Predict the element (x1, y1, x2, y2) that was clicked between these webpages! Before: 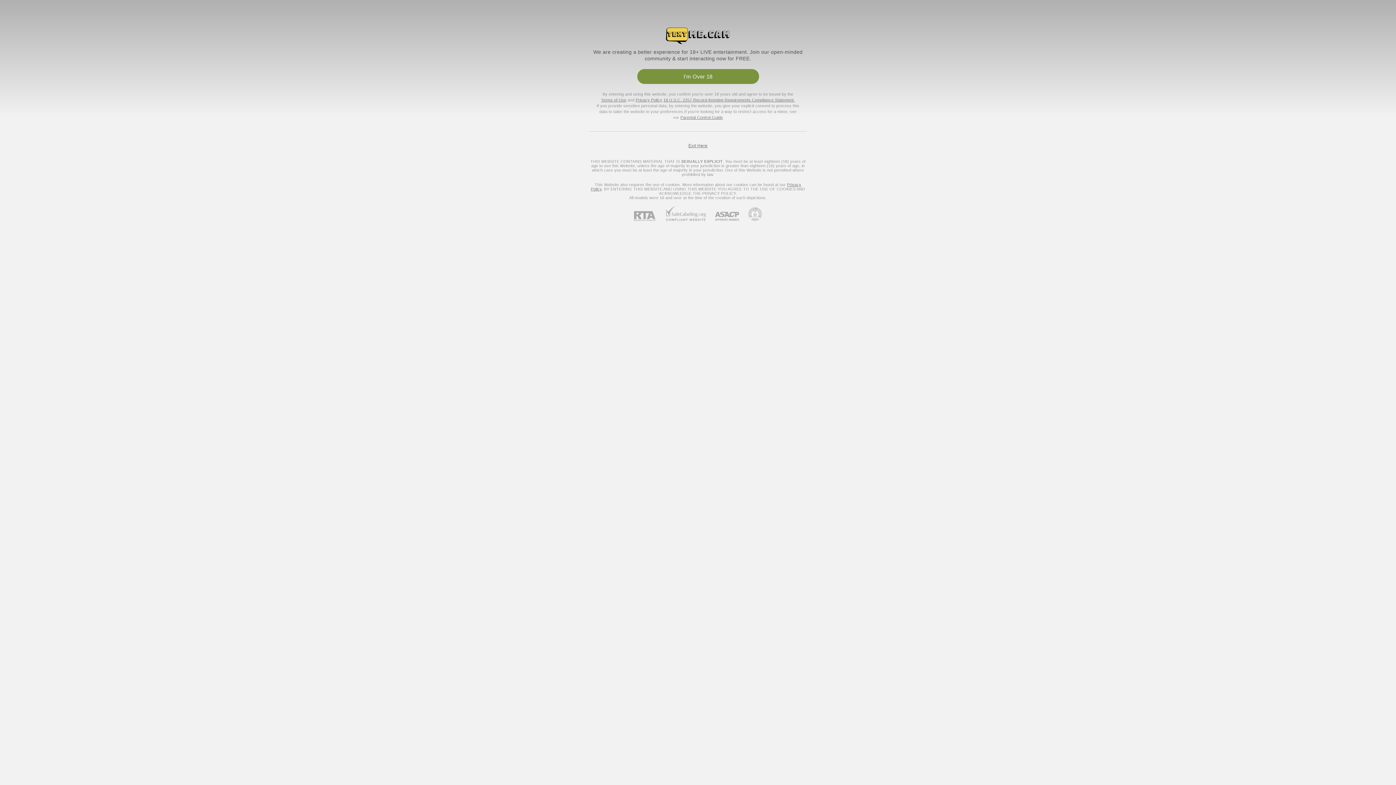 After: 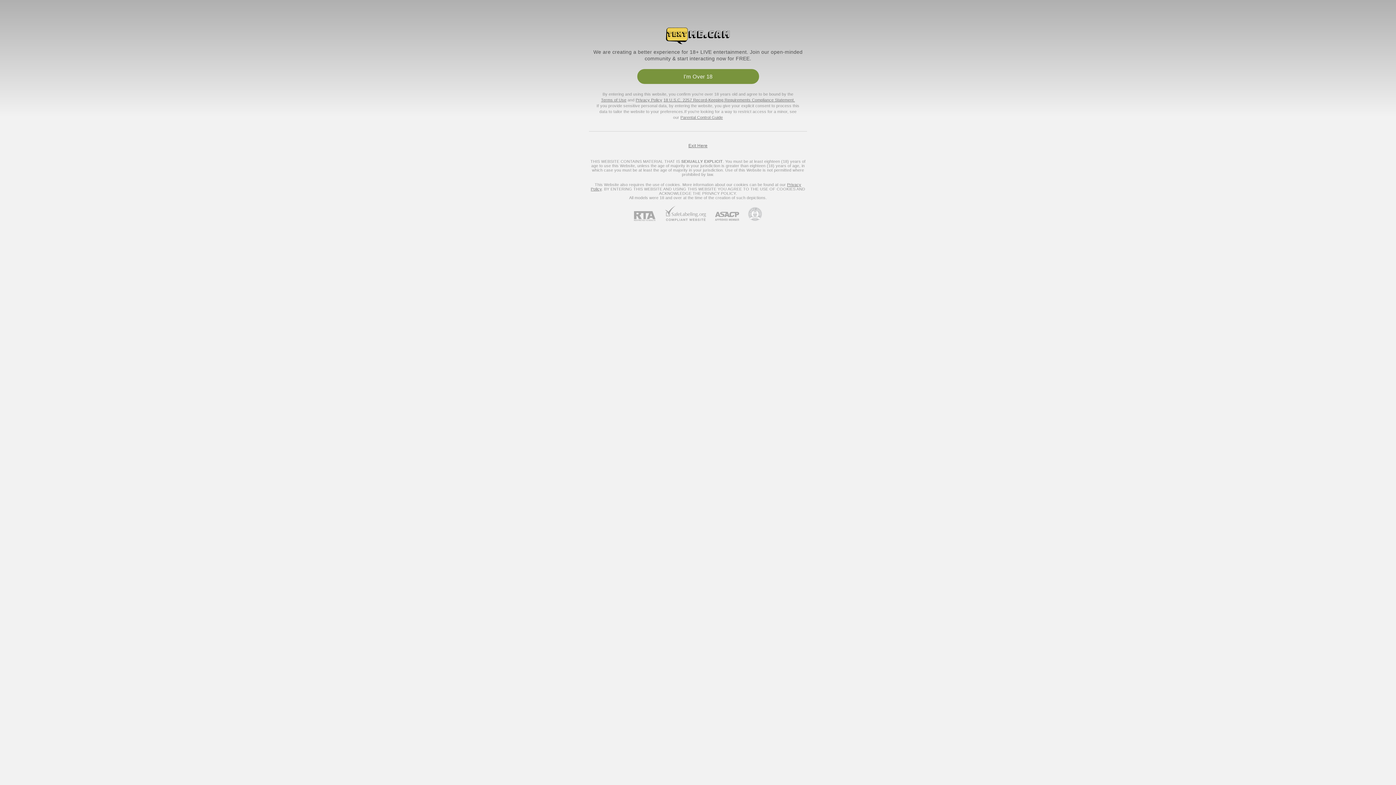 Action: label: Go to Pineapple support bbox: (739, 207, 762, 221)